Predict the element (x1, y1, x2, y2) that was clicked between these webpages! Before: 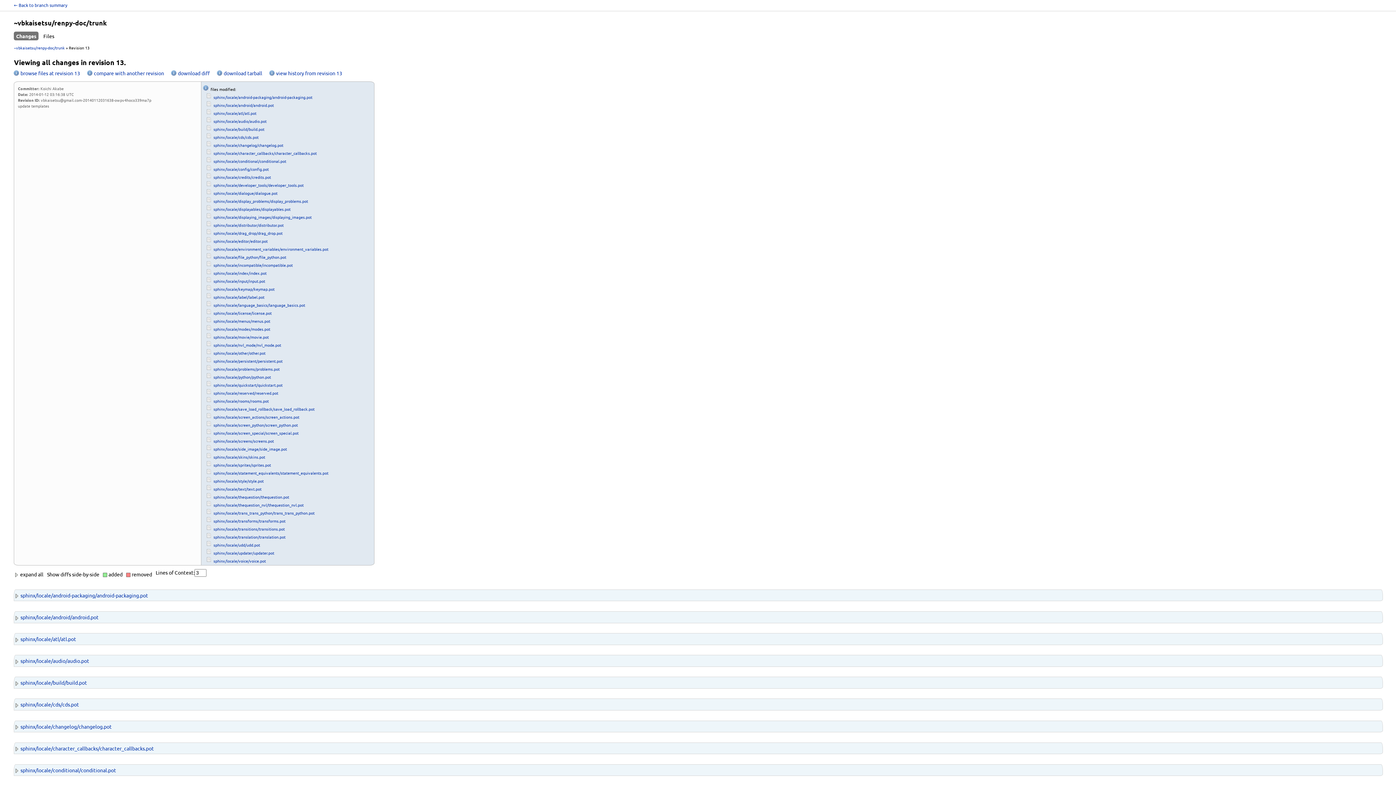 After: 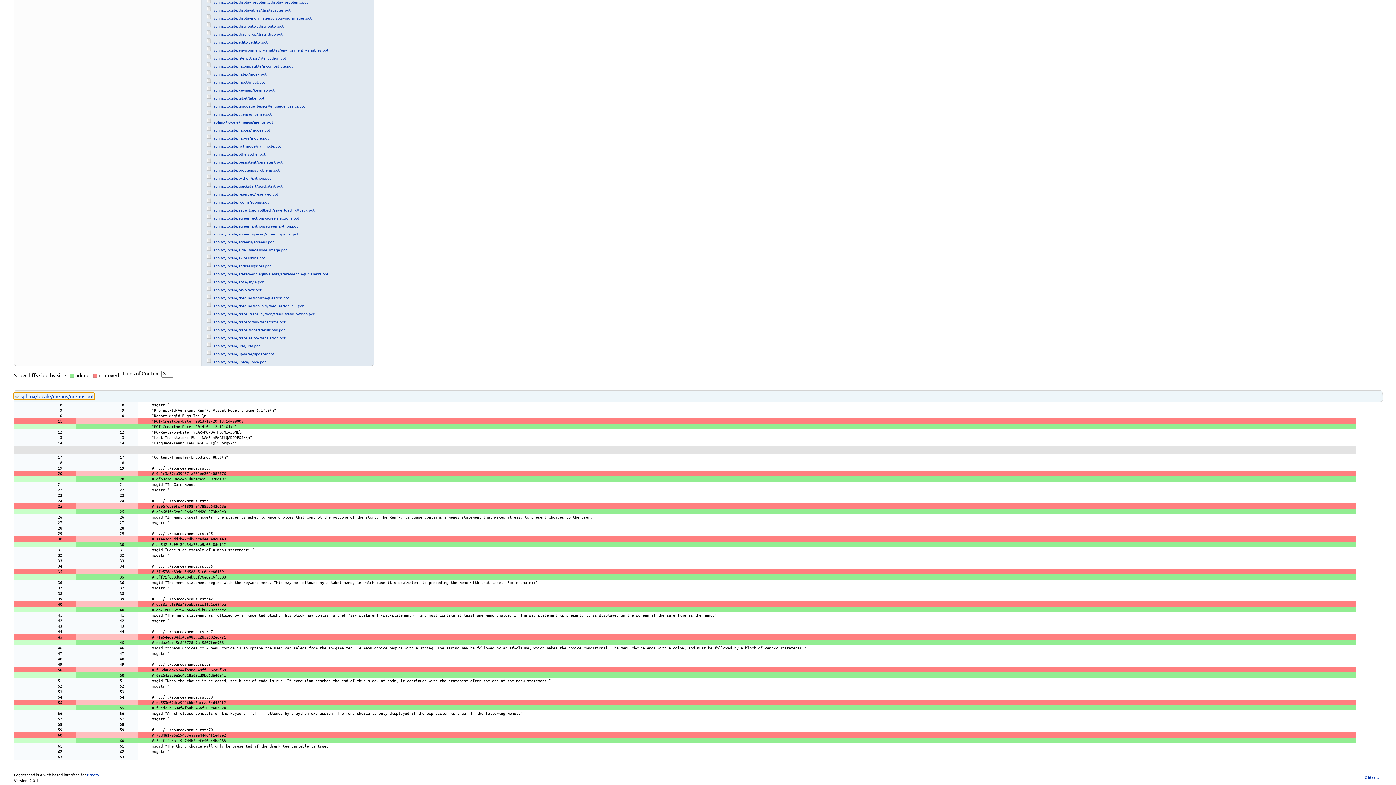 Action: bbox: (213, 318, 270, 324) label: sphinx/locale/menus/menus.pot